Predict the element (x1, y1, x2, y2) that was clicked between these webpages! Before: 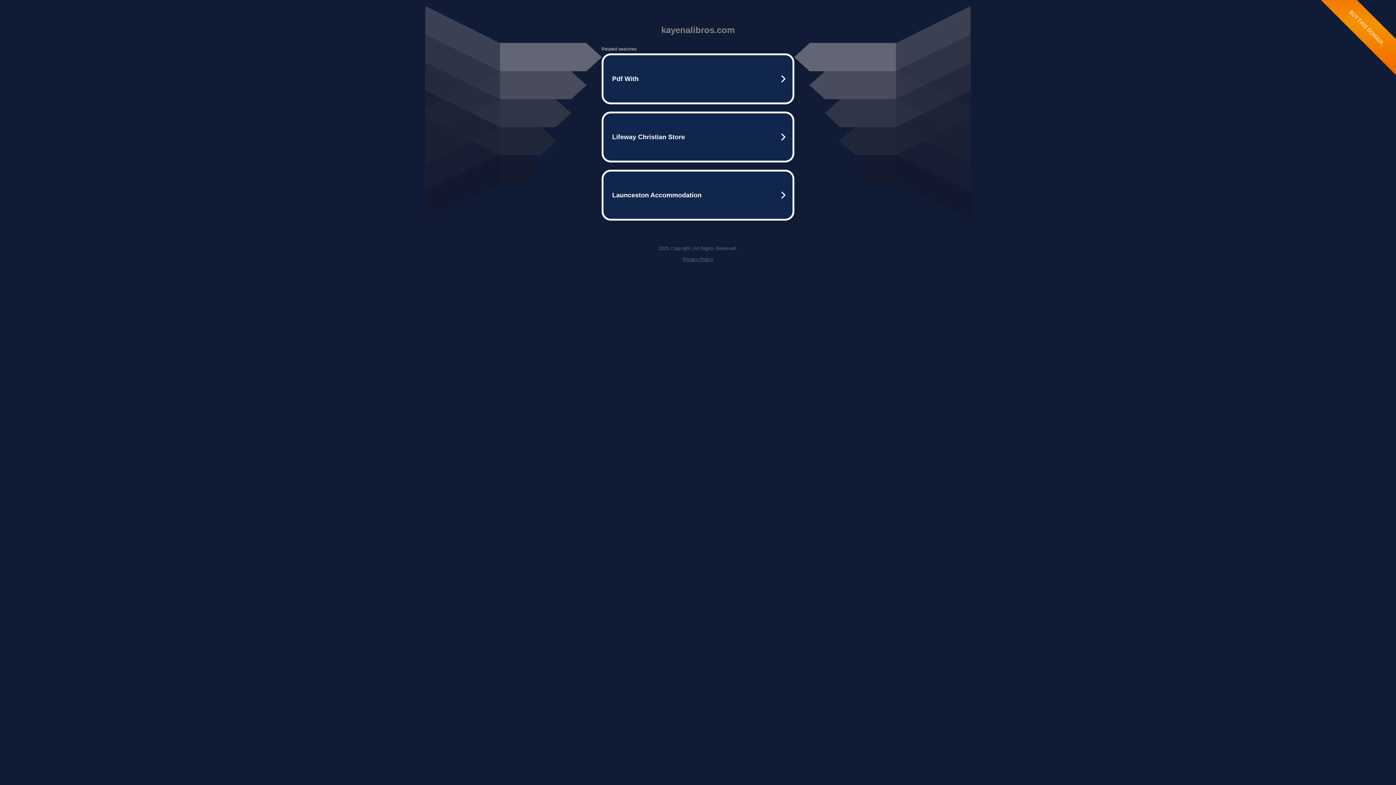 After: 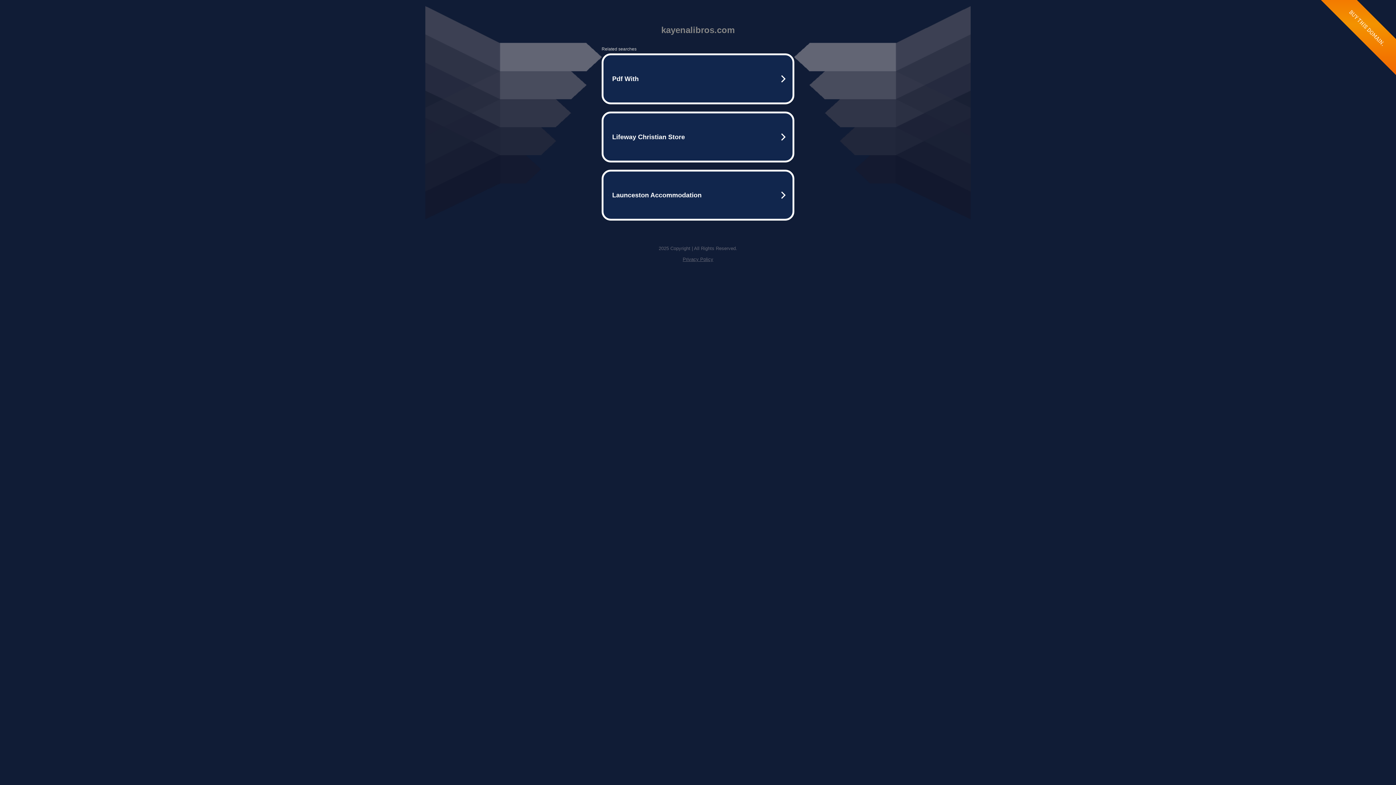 Action: label: Privacy Policy bbox: (682, 256, 713, 262)